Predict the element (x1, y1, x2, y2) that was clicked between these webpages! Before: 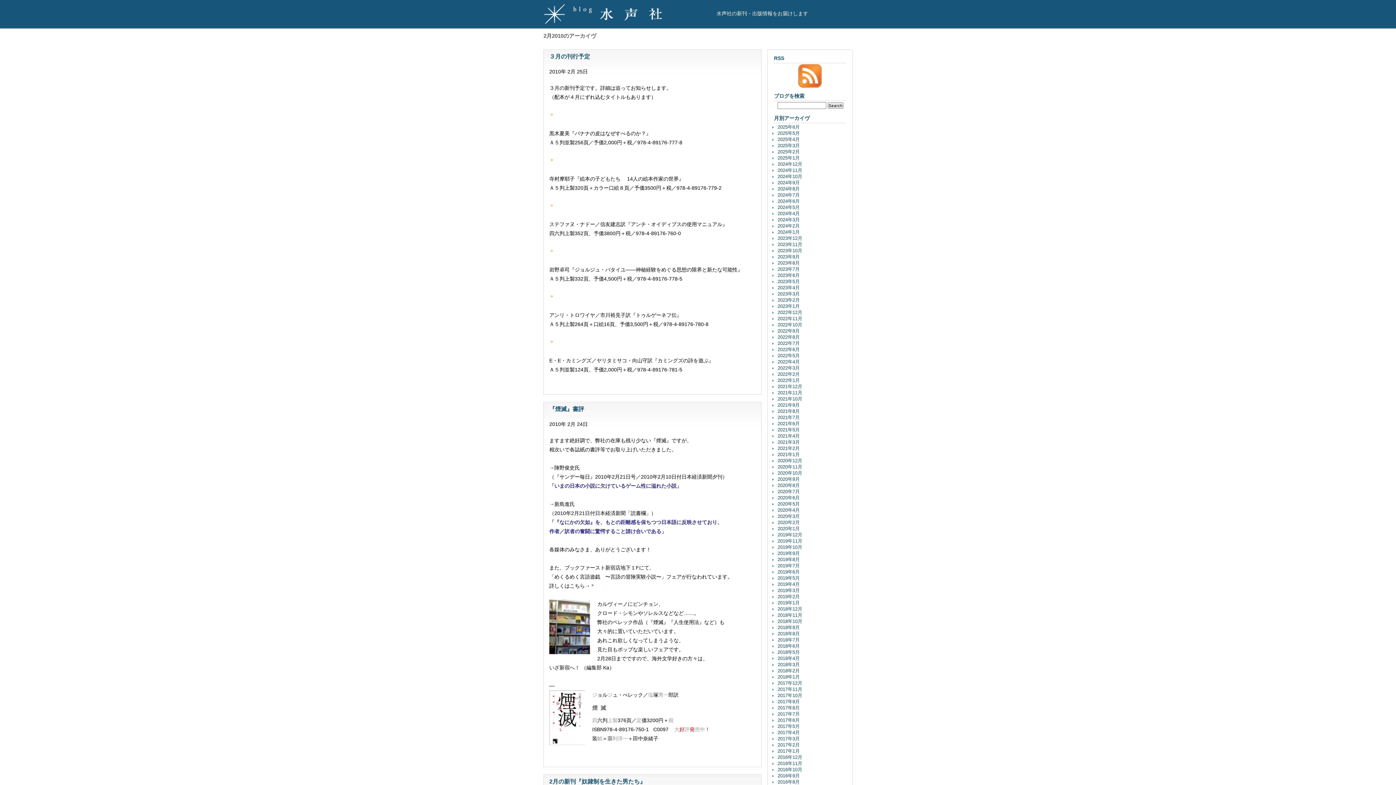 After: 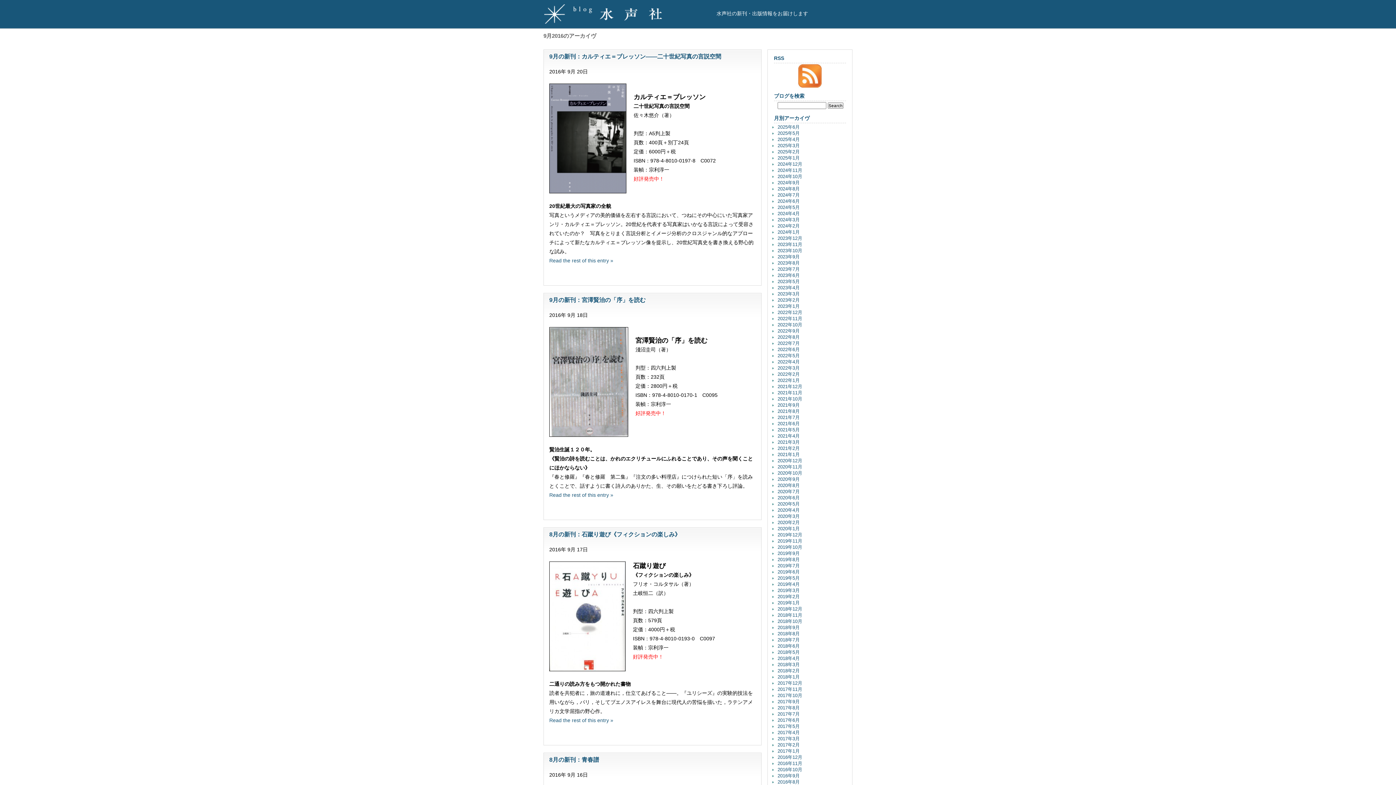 Action: bbox: (777, 773, 800, 778) label: 2016年9月